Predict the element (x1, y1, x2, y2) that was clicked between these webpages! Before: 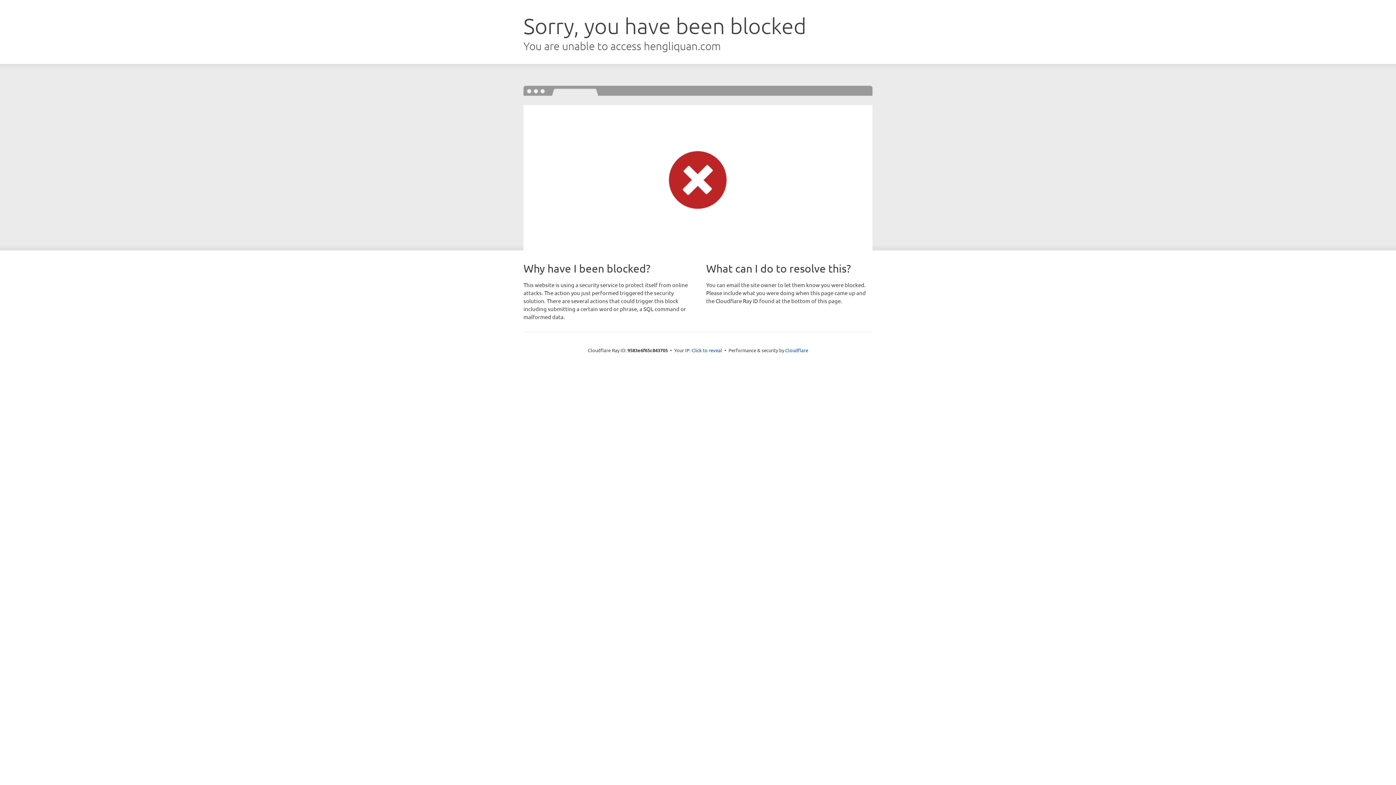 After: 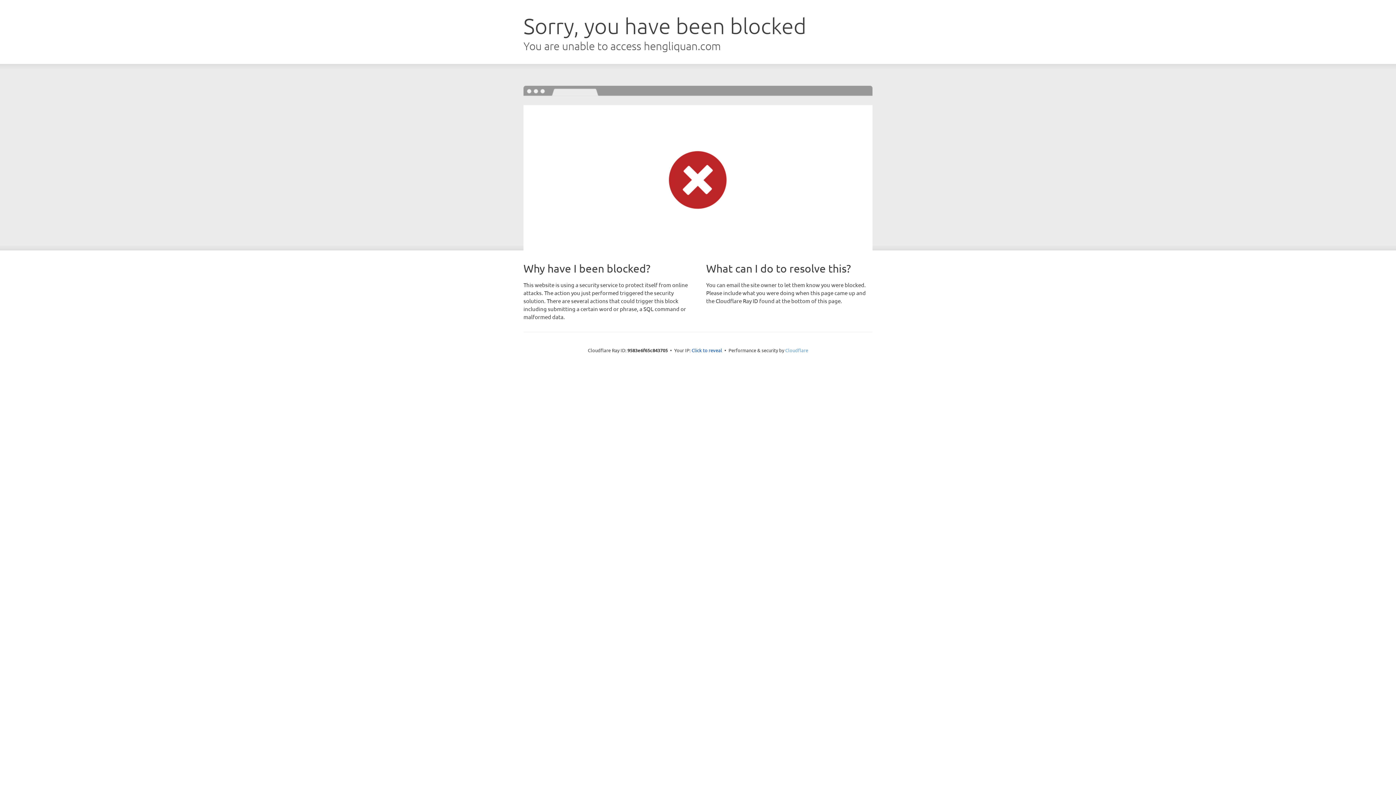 Action: bbox: (785, 347, 808, 353) label: Cloudflare